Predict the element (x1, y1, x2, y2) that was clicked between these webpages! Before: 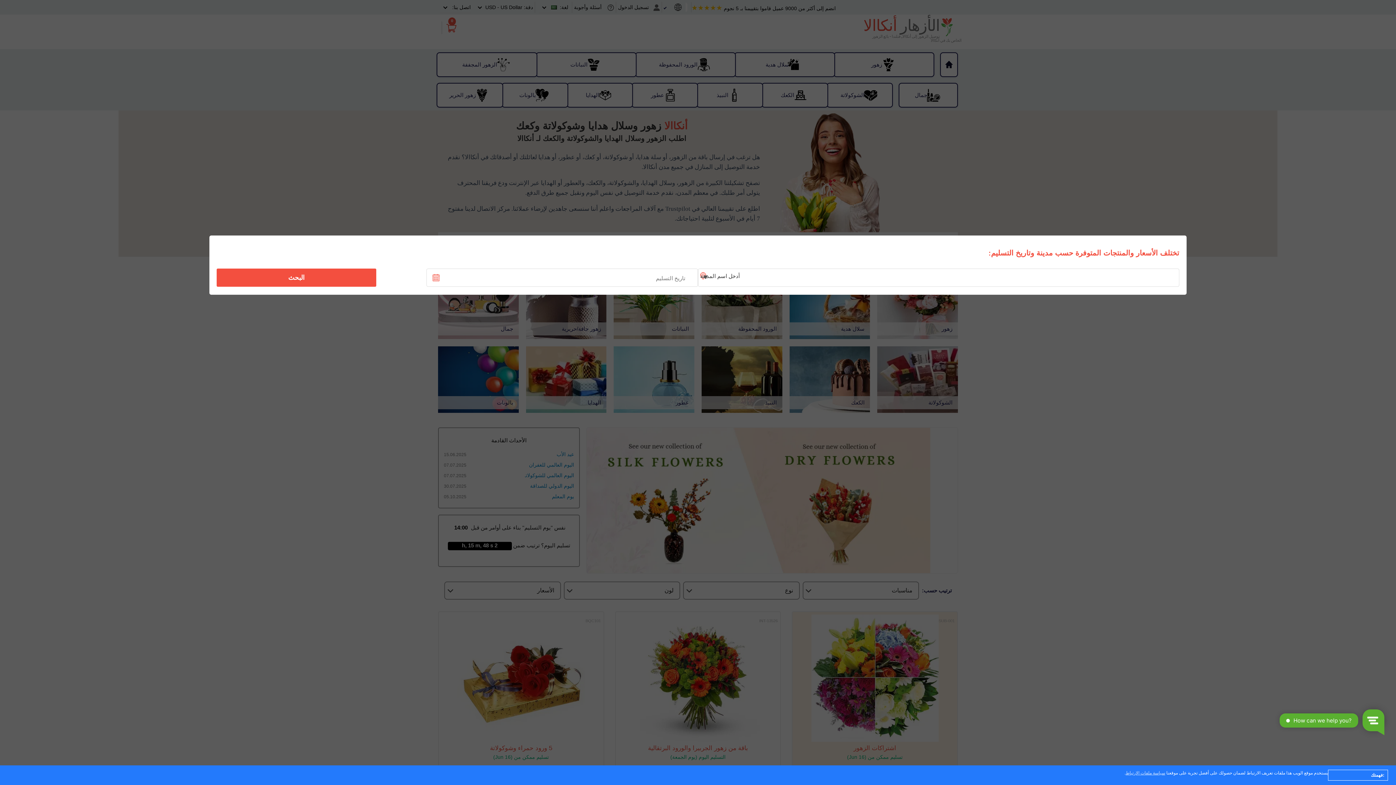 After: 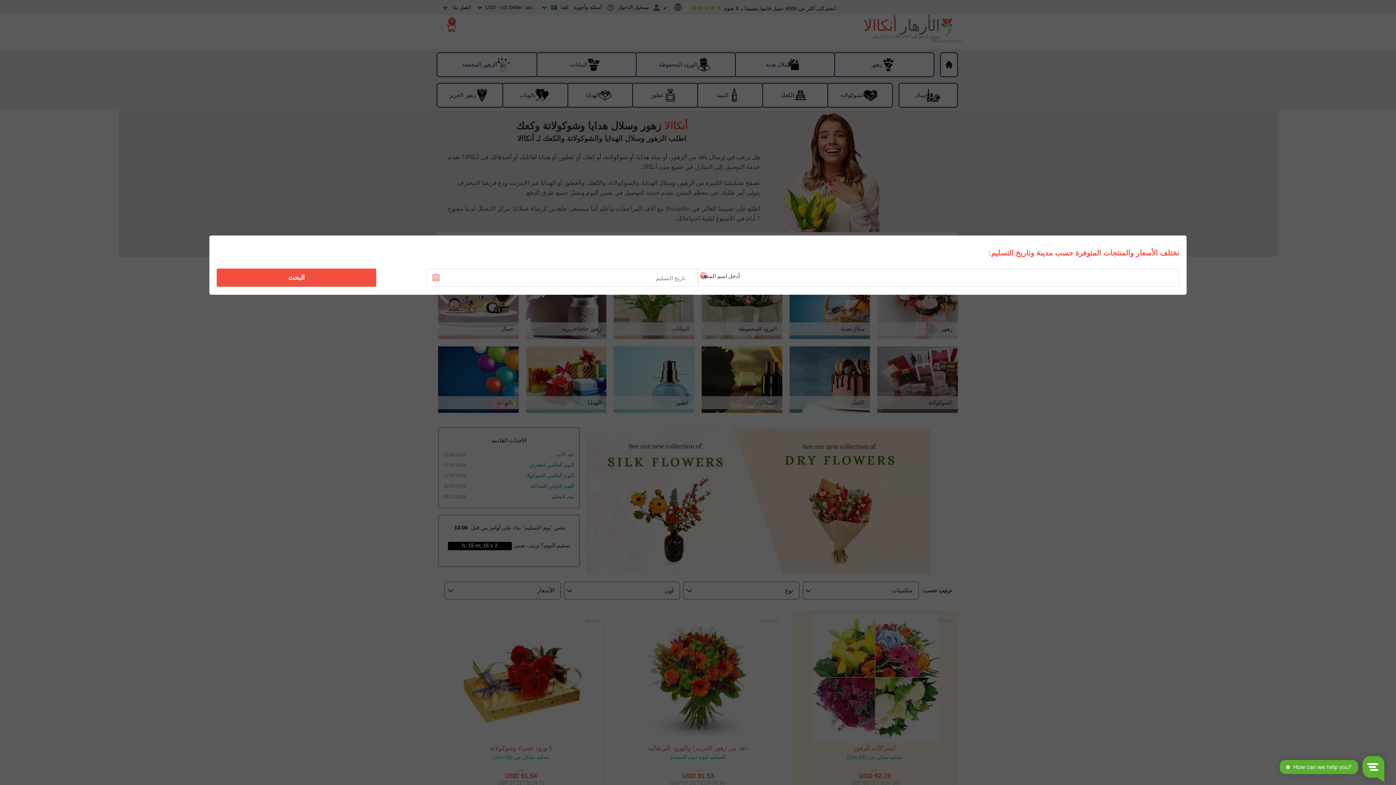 Action: bbox: (1328, 770, 1388, 781) label: :فهمتك